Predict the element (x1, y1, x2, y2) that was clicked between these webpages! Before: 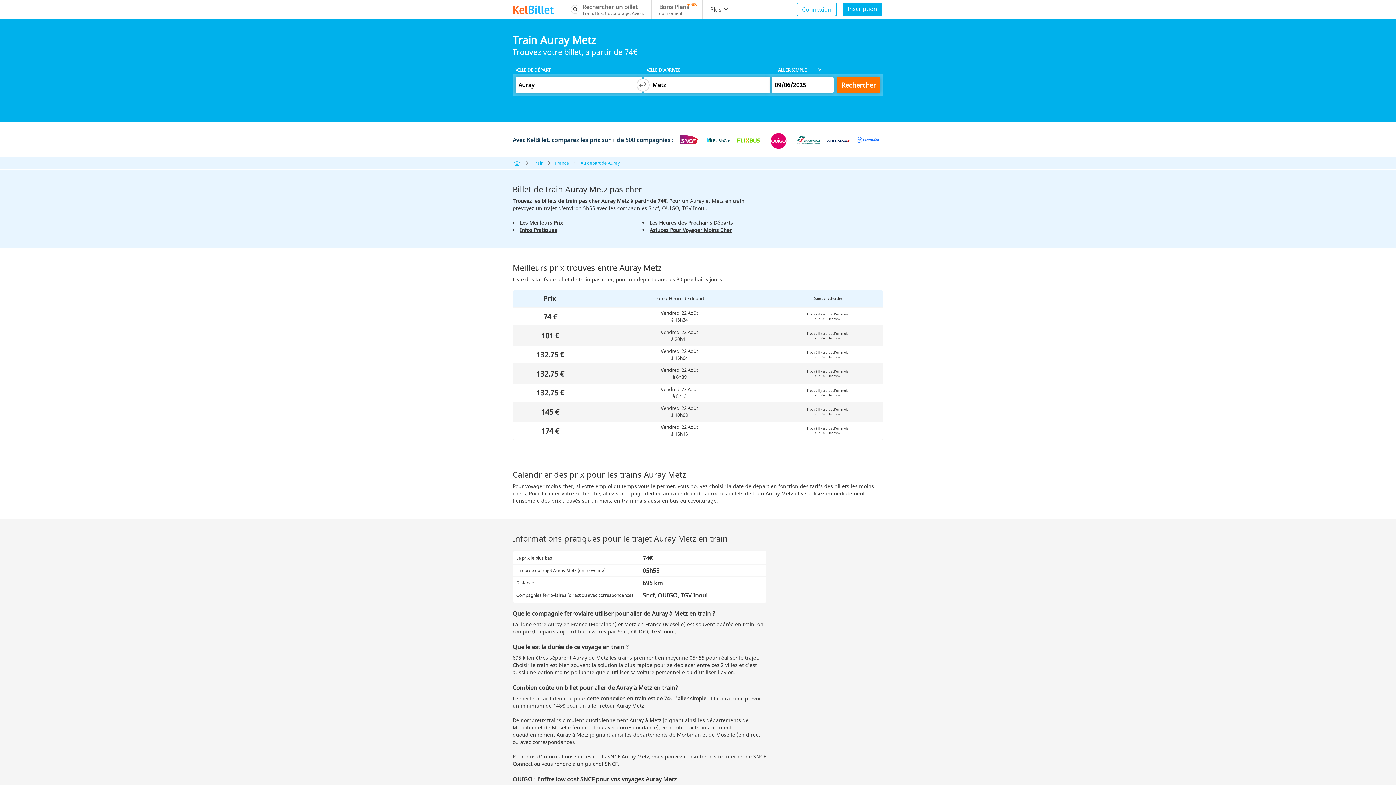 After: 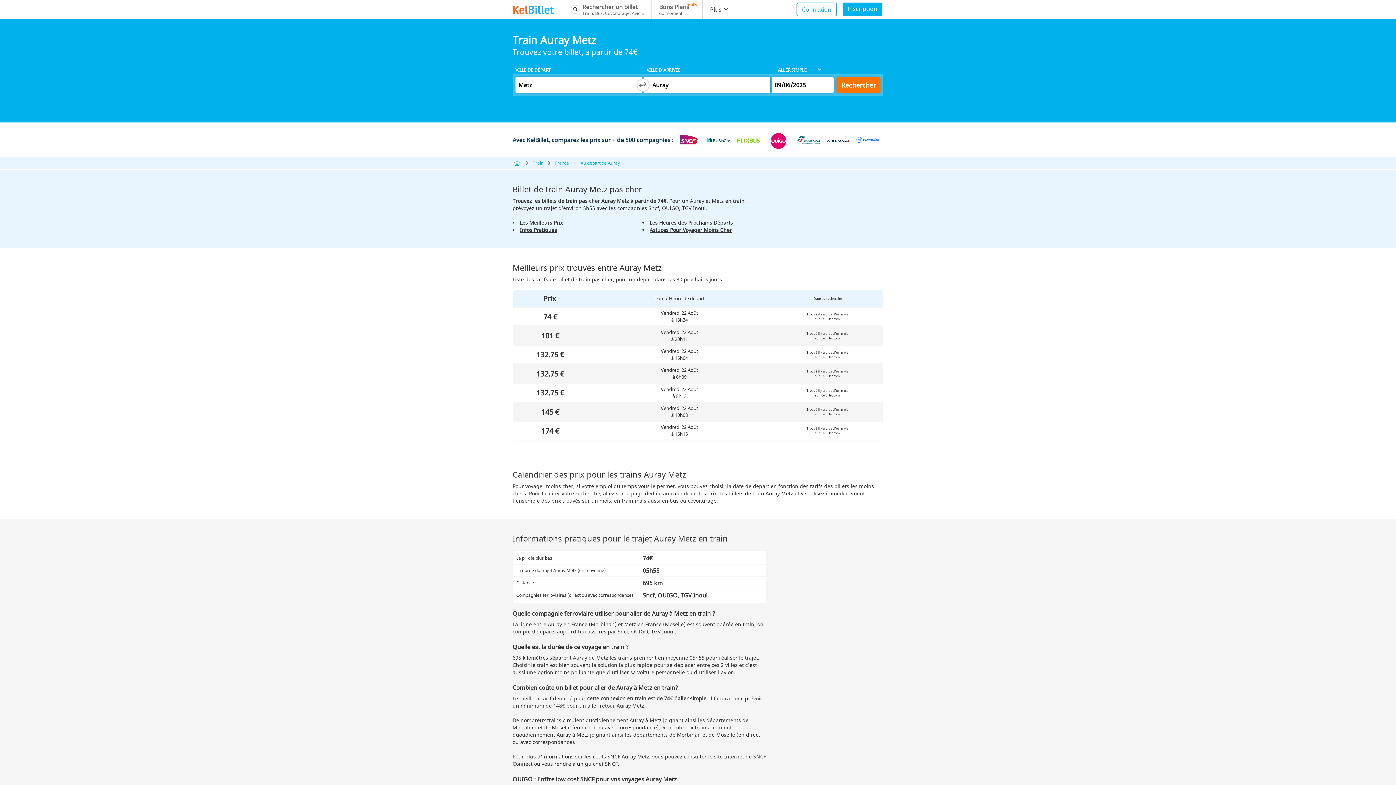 Action: bbox: (636, 78, 649, 91) label: Switch departure and arrival cities